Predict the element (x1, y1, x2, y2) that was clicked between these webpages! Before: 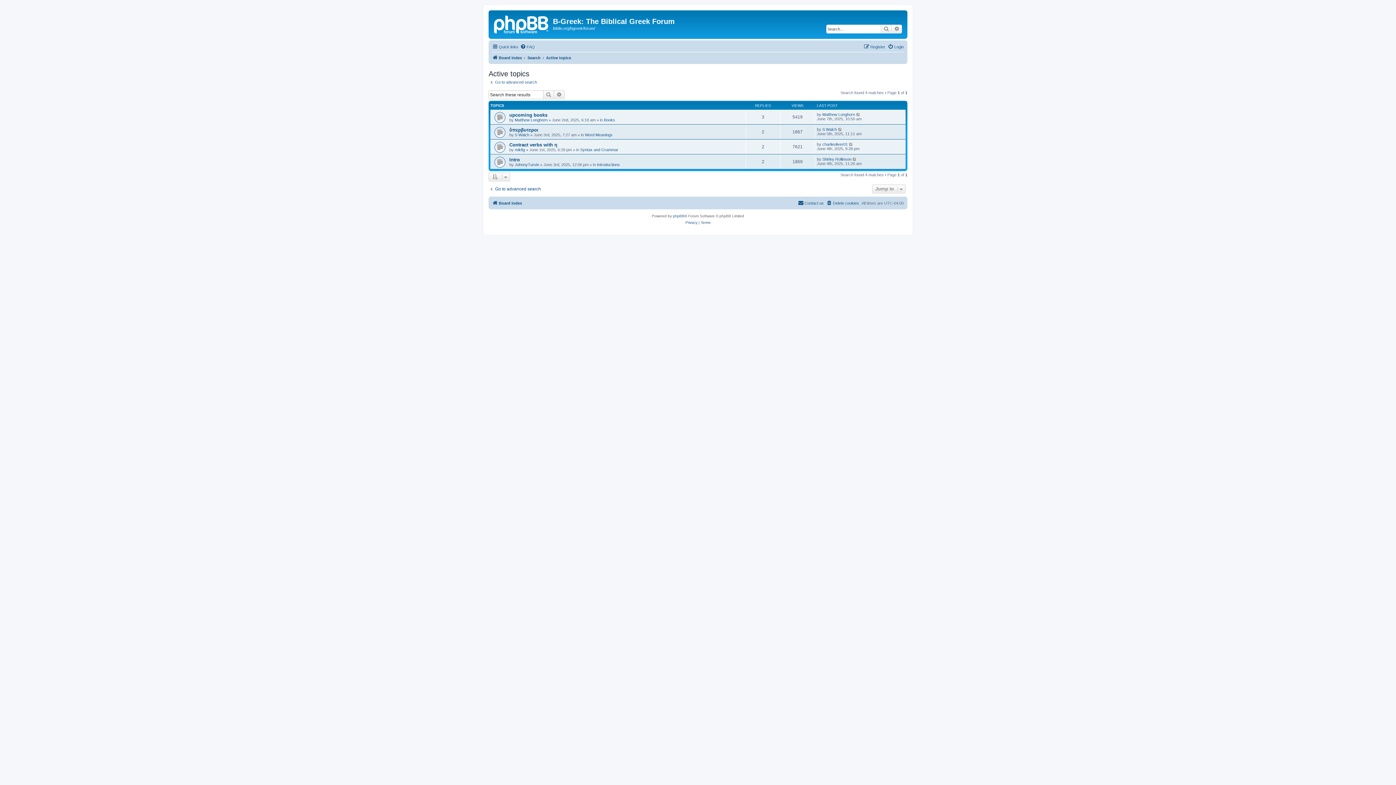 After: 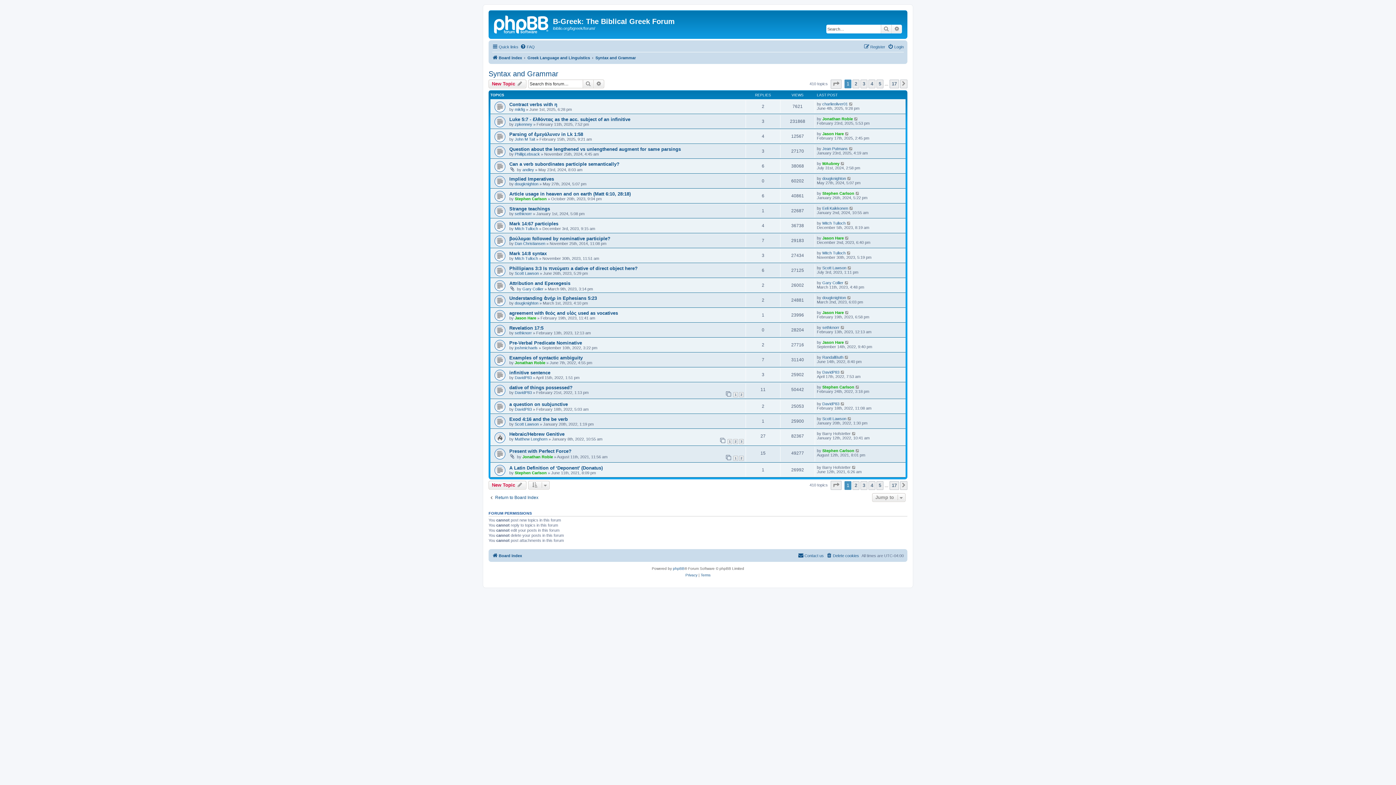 Action: bbox: (580, 147, 618, 152) label: Syntax and Grammar